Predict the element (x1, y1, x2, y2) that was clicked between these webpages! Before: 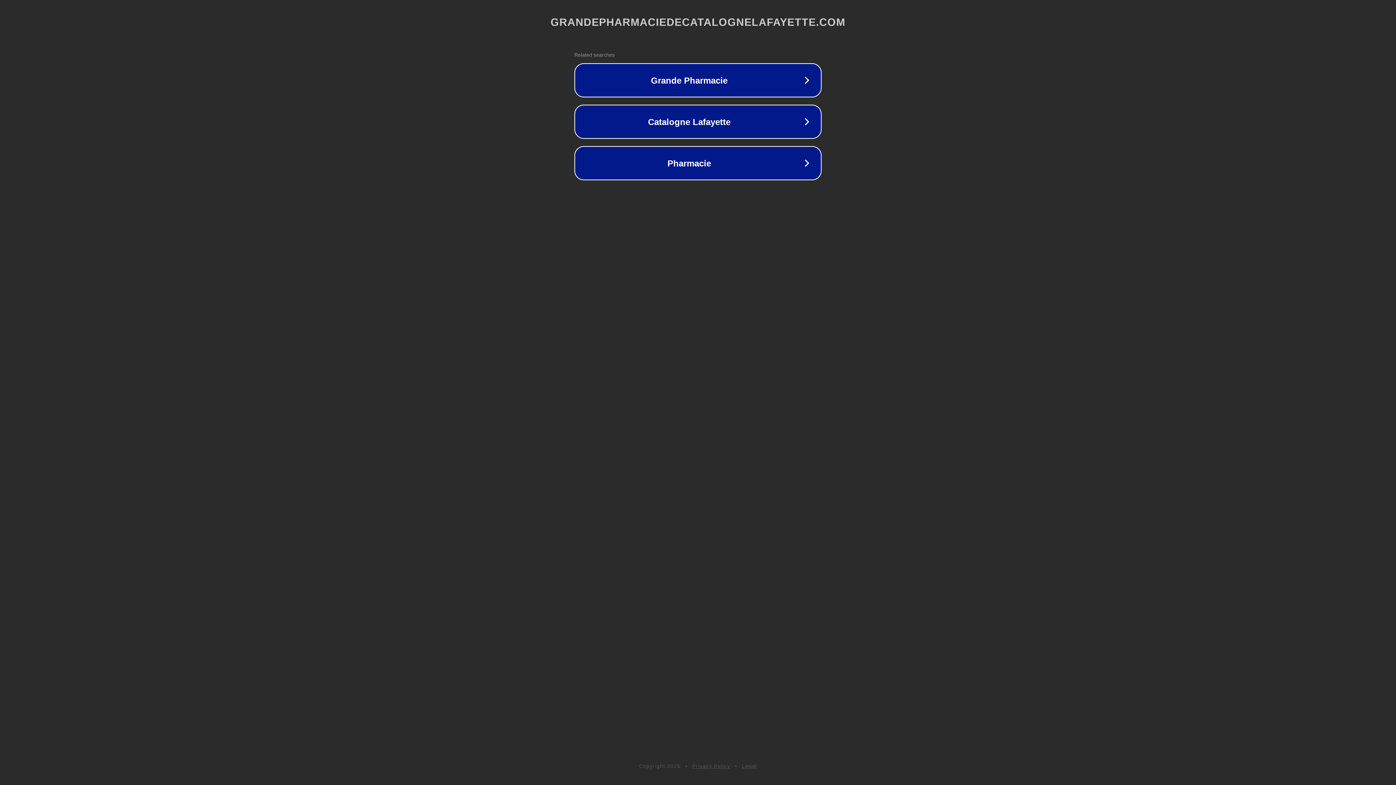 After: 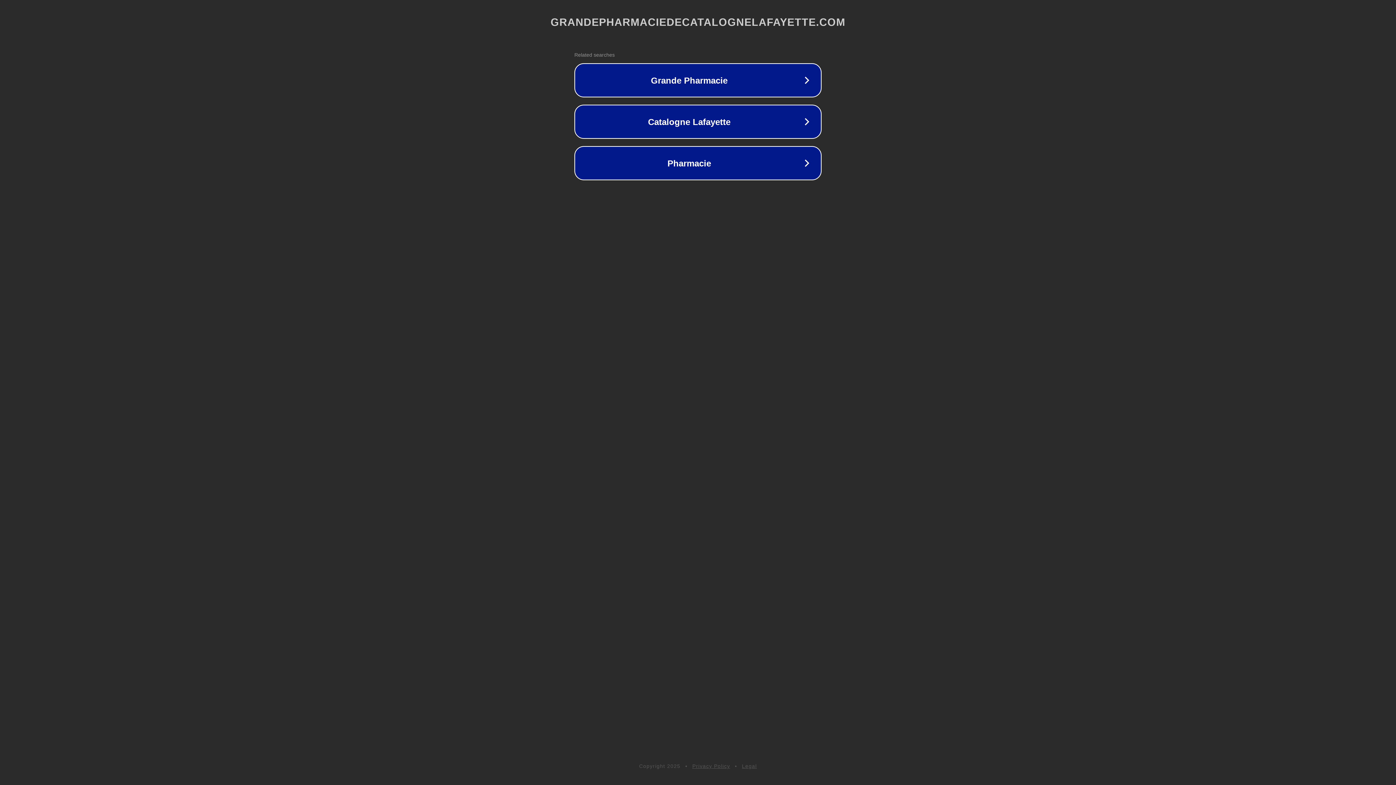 Action: bbox: (692, 763, 730, 769) label: Privacy Policy